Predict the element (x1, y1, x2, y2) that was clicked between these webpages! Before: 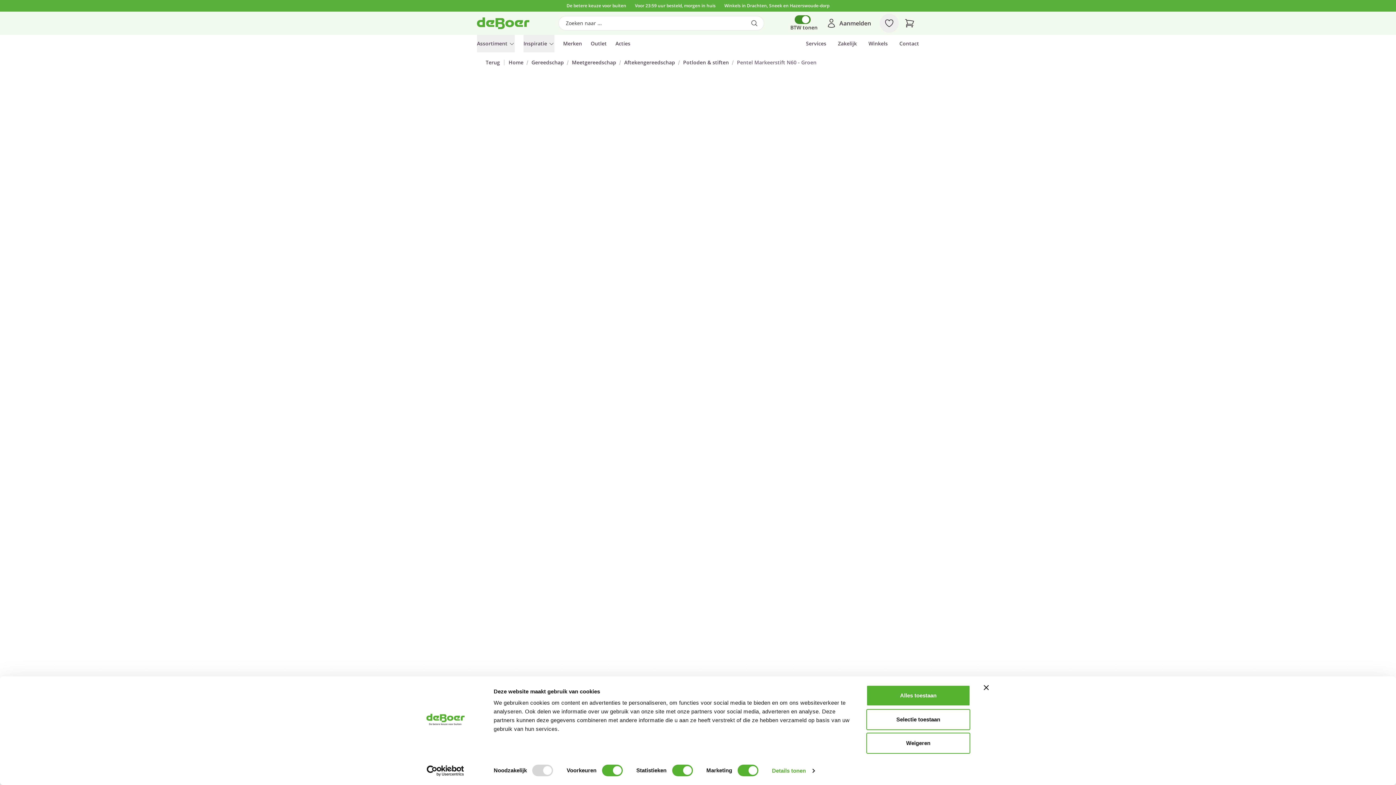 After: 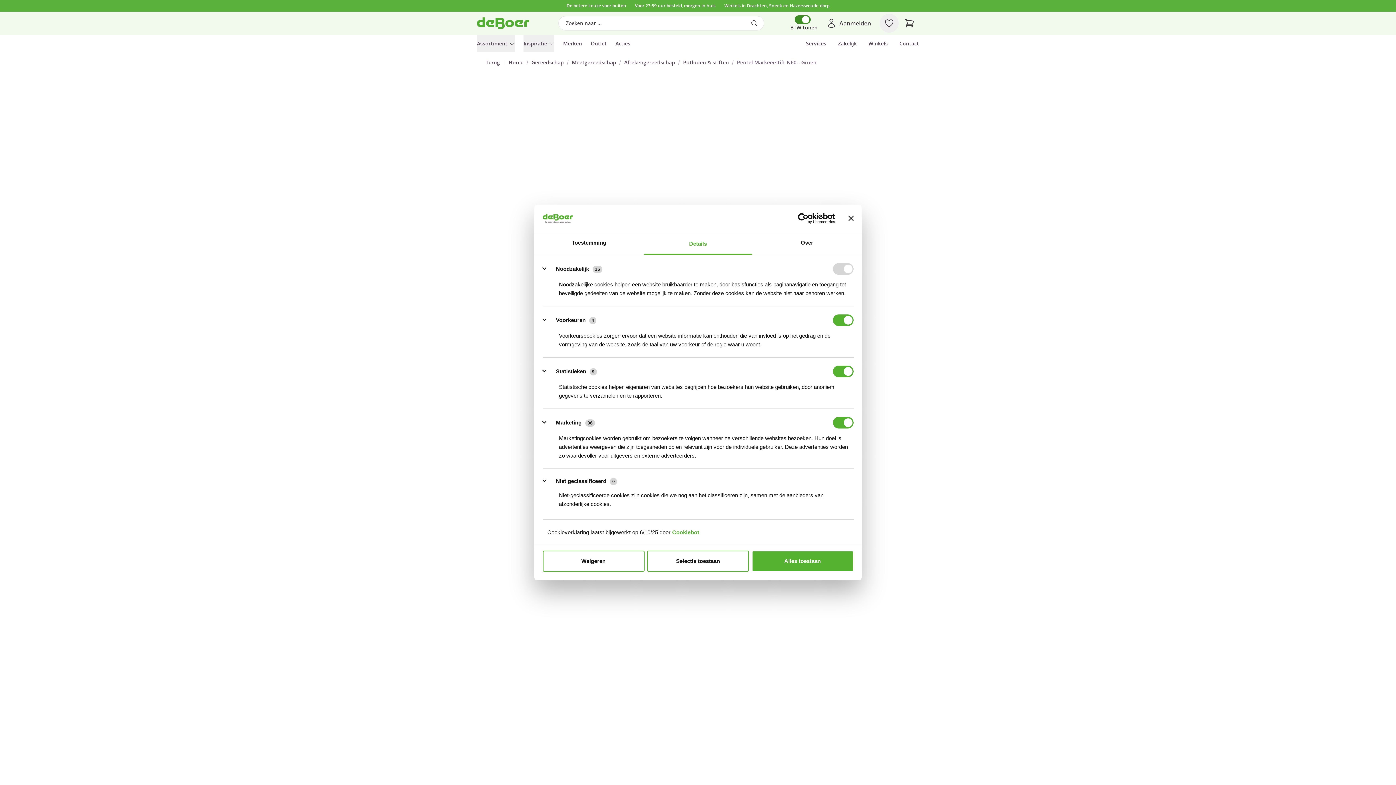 Action: bbox: (772, 765, 814, 776) label: Details tonen